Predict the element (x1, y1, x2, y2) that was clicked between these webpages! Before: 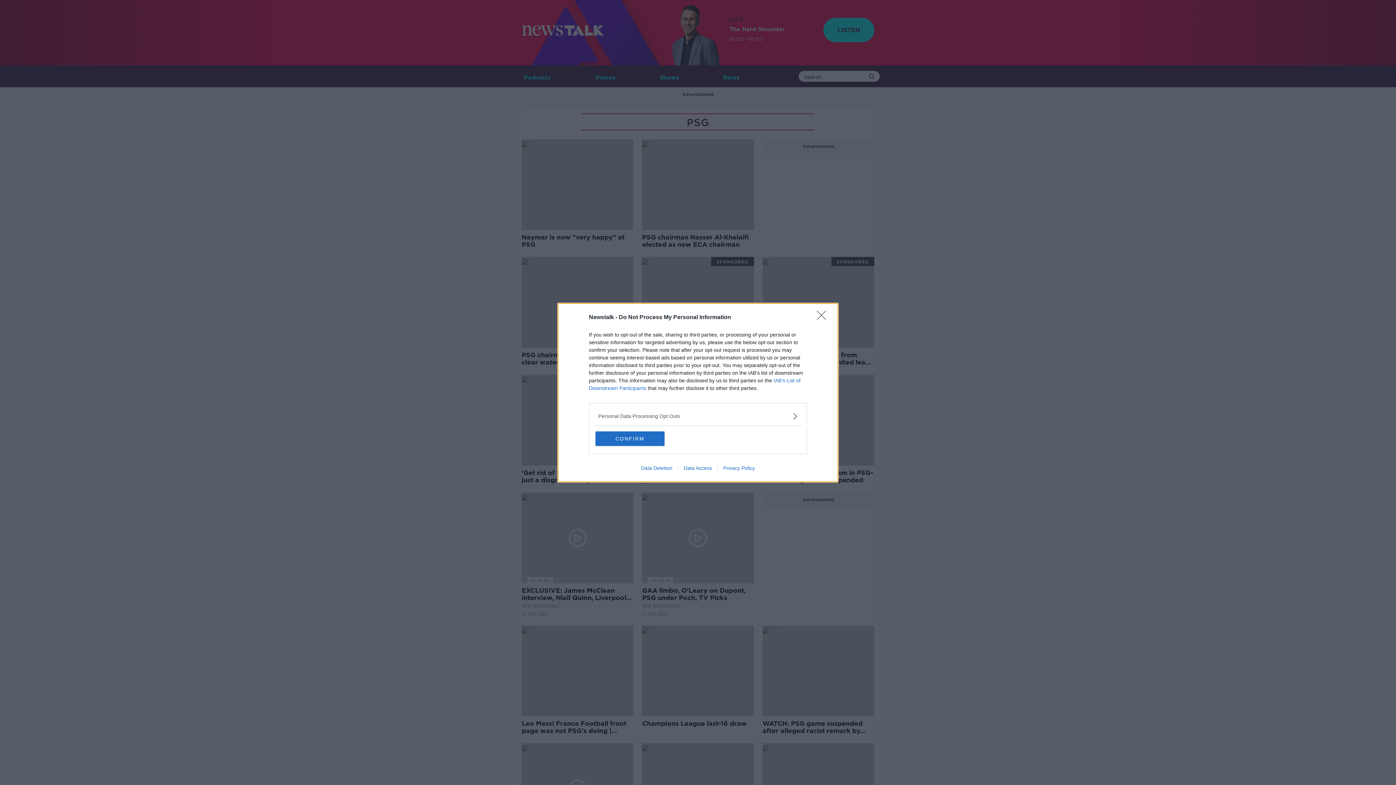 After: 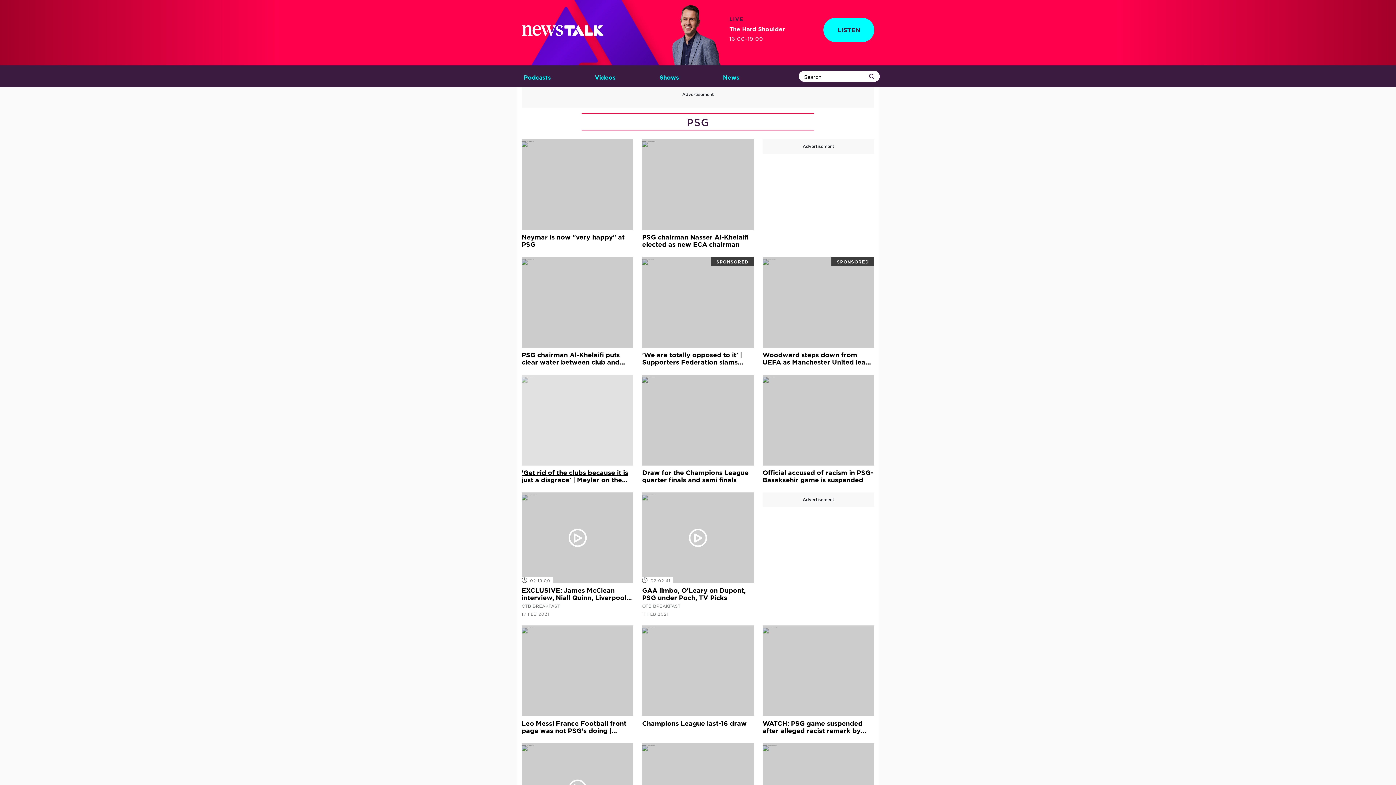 Action: label: CONFIRM bbox: (595, 431, 664, 446)